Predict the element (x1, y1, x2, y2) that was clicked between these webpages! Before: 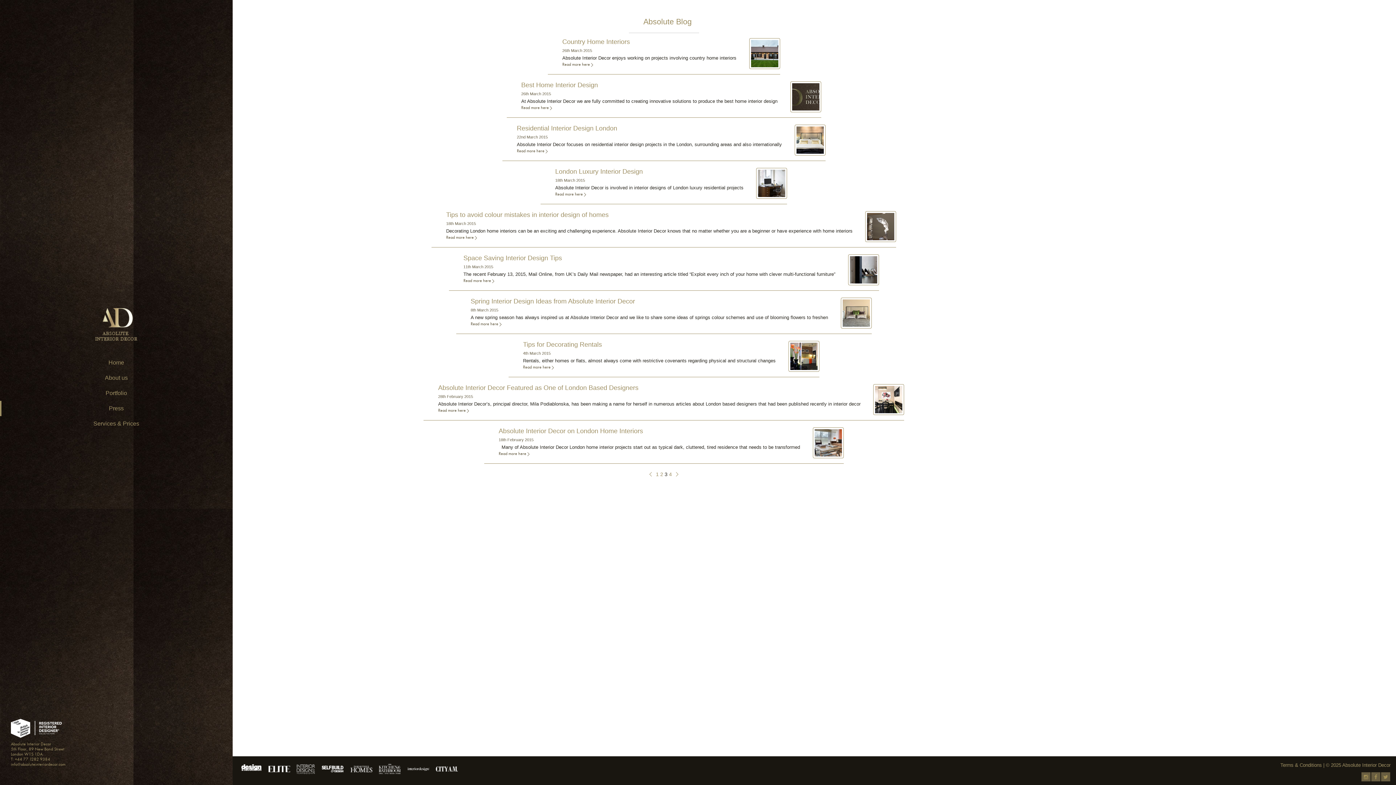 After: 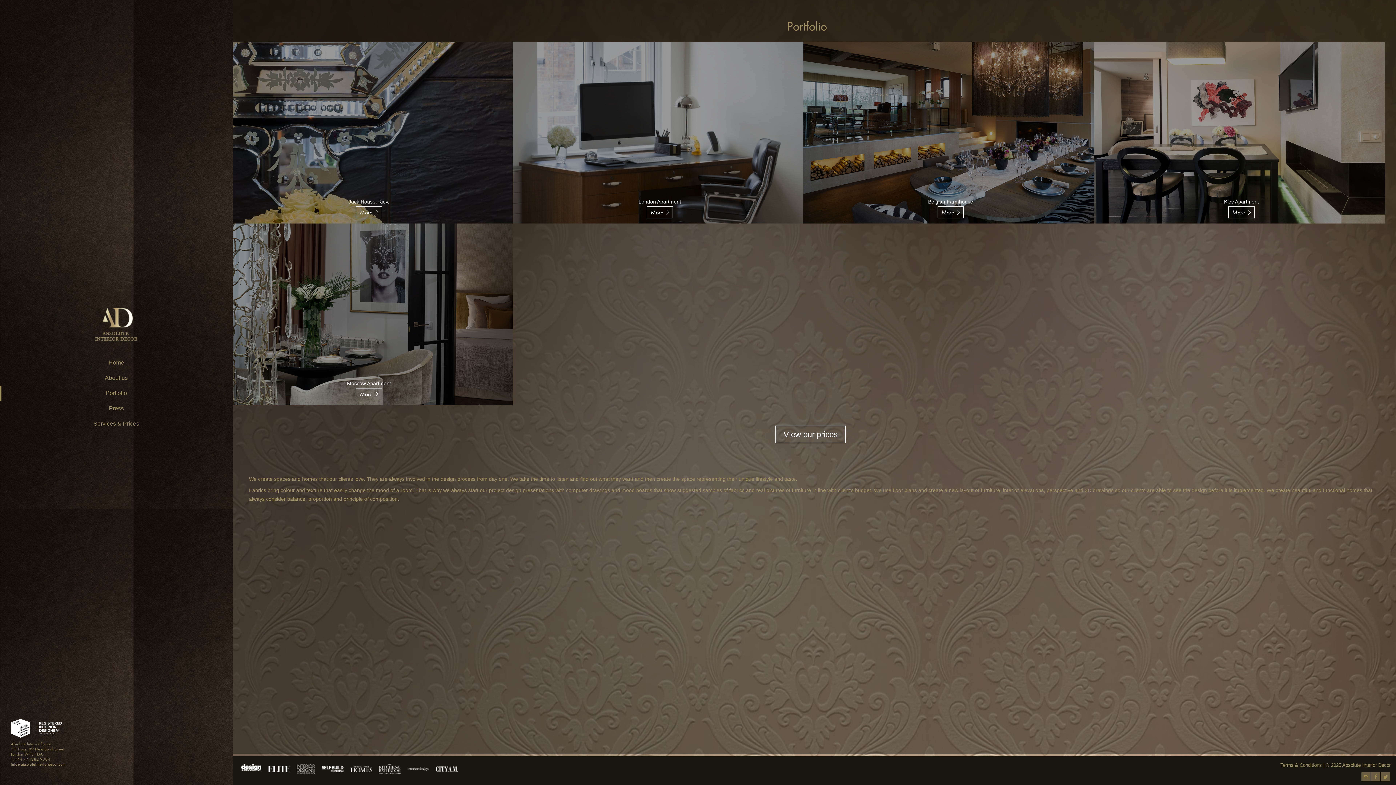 Action: bbox: (1, 385, 231, 400) label: Portfolio